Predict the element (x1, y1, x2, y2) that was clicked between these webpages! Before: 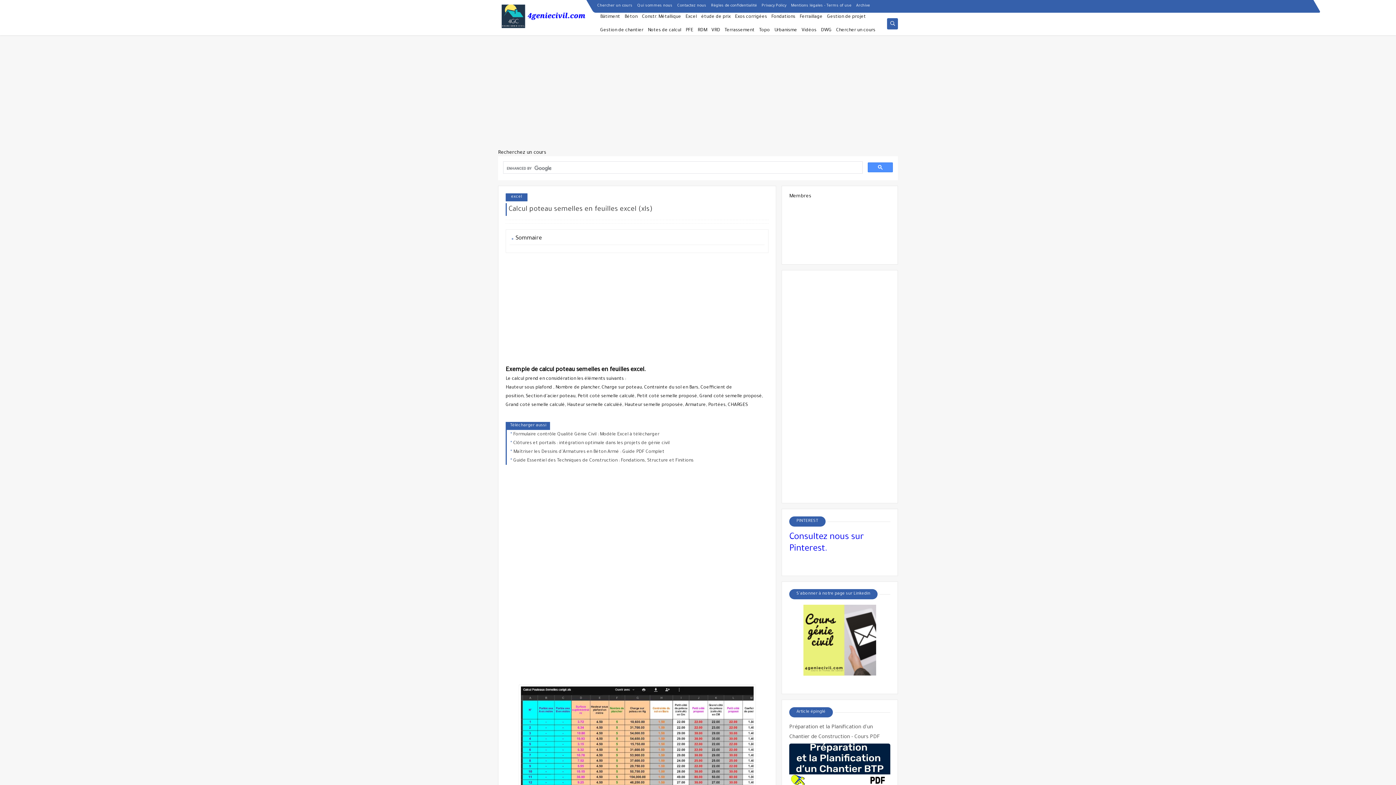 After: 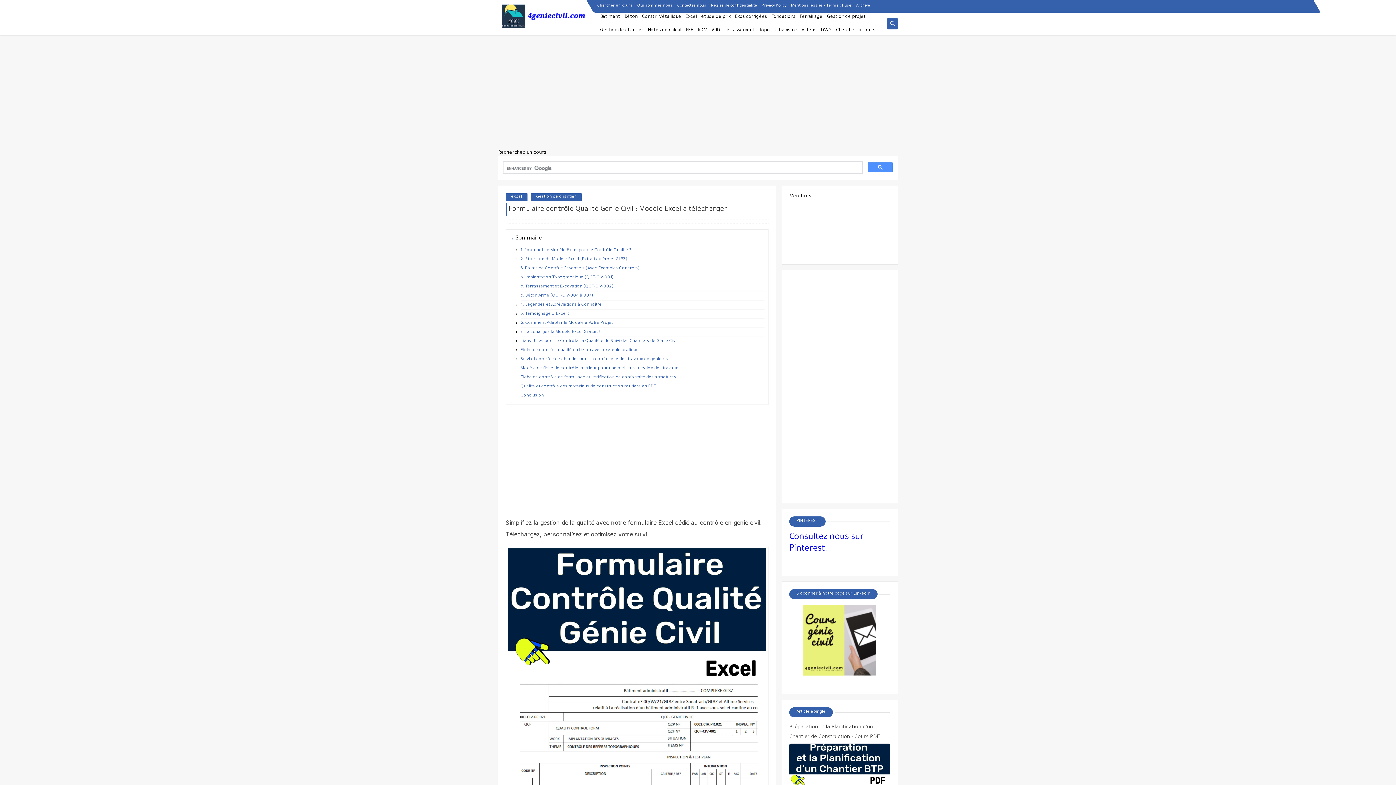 Action: bbox: (510, 430, 765, 438) label: Formulaire contrôle Qualité Génie Civil : Modèle Excel à télécharger